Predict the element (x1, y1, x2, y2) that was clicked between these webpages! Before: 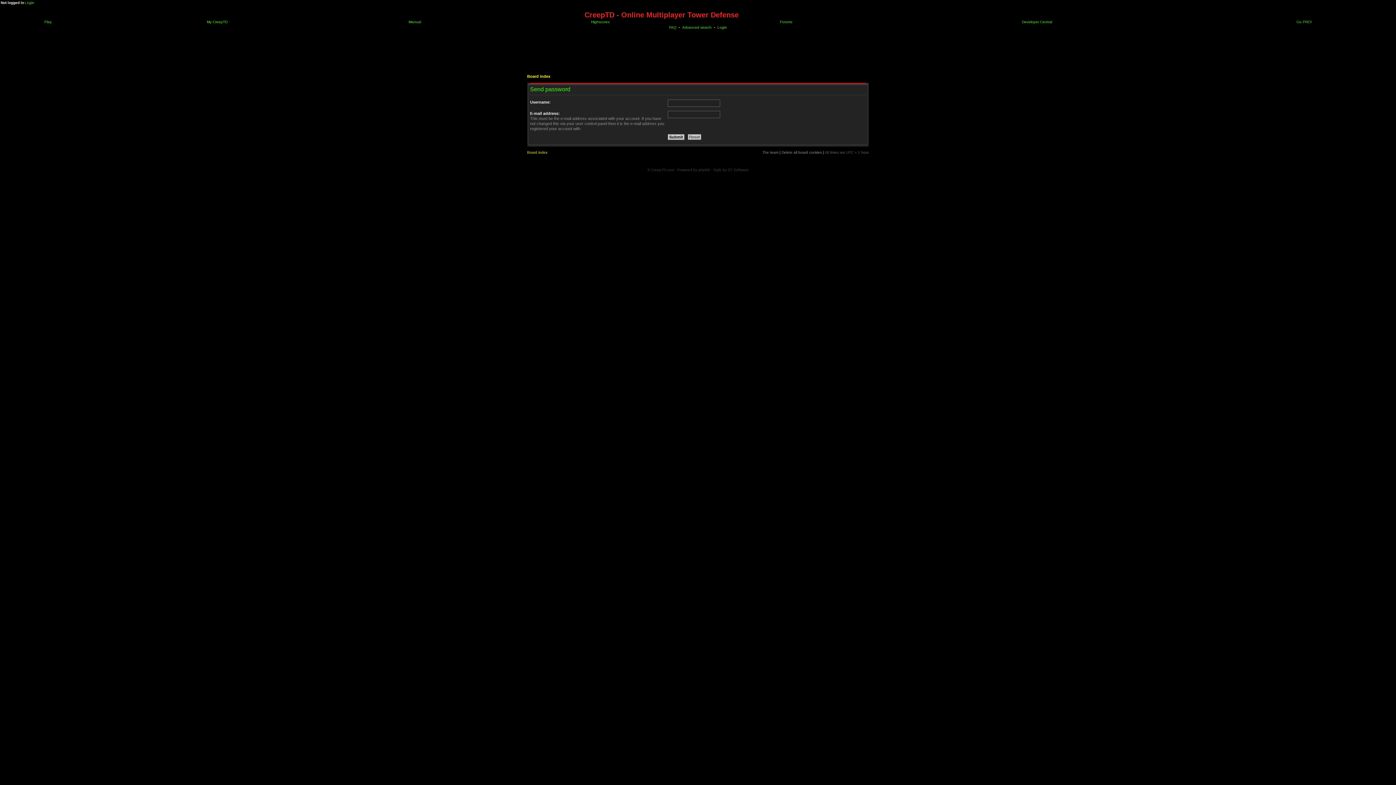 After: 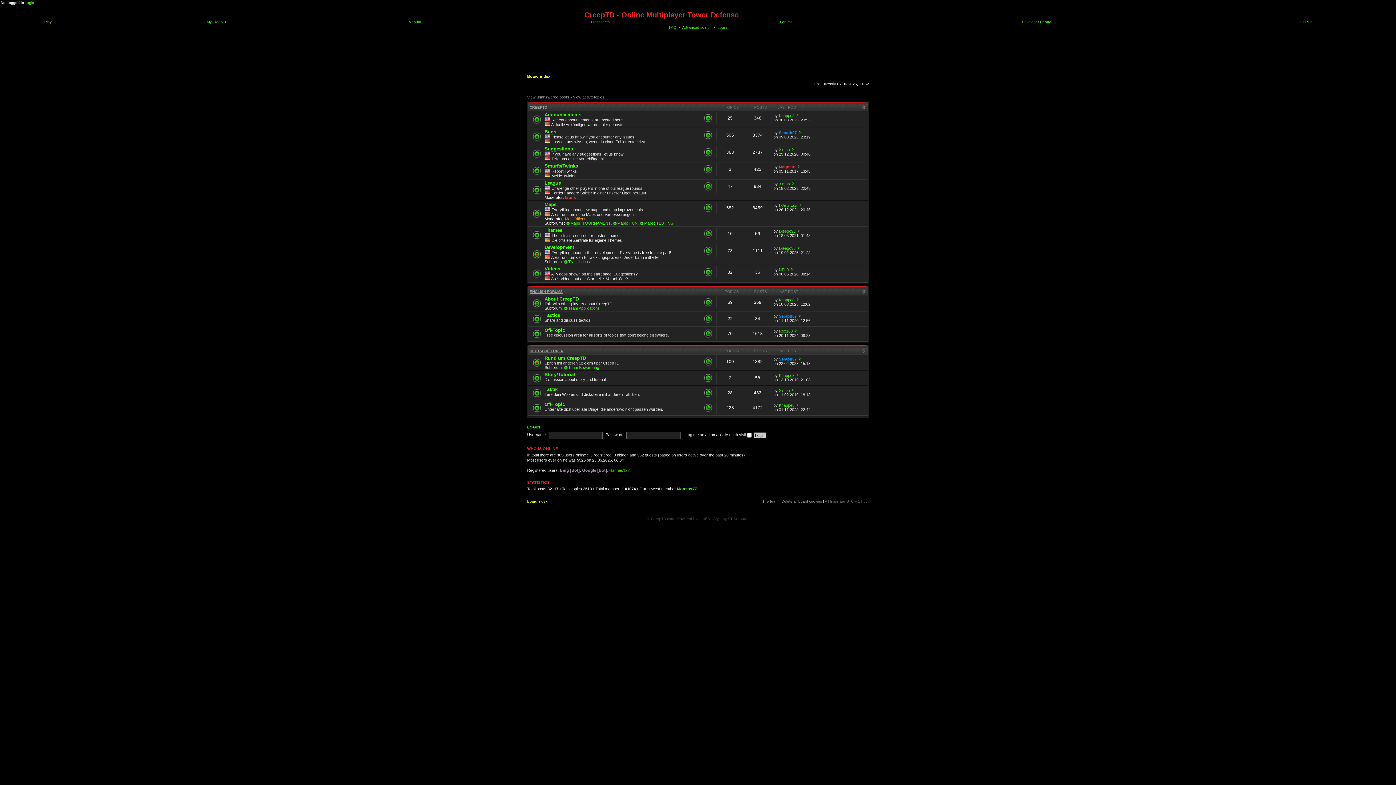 Action: bbox: (527, 74, 550, 78) label: Board index